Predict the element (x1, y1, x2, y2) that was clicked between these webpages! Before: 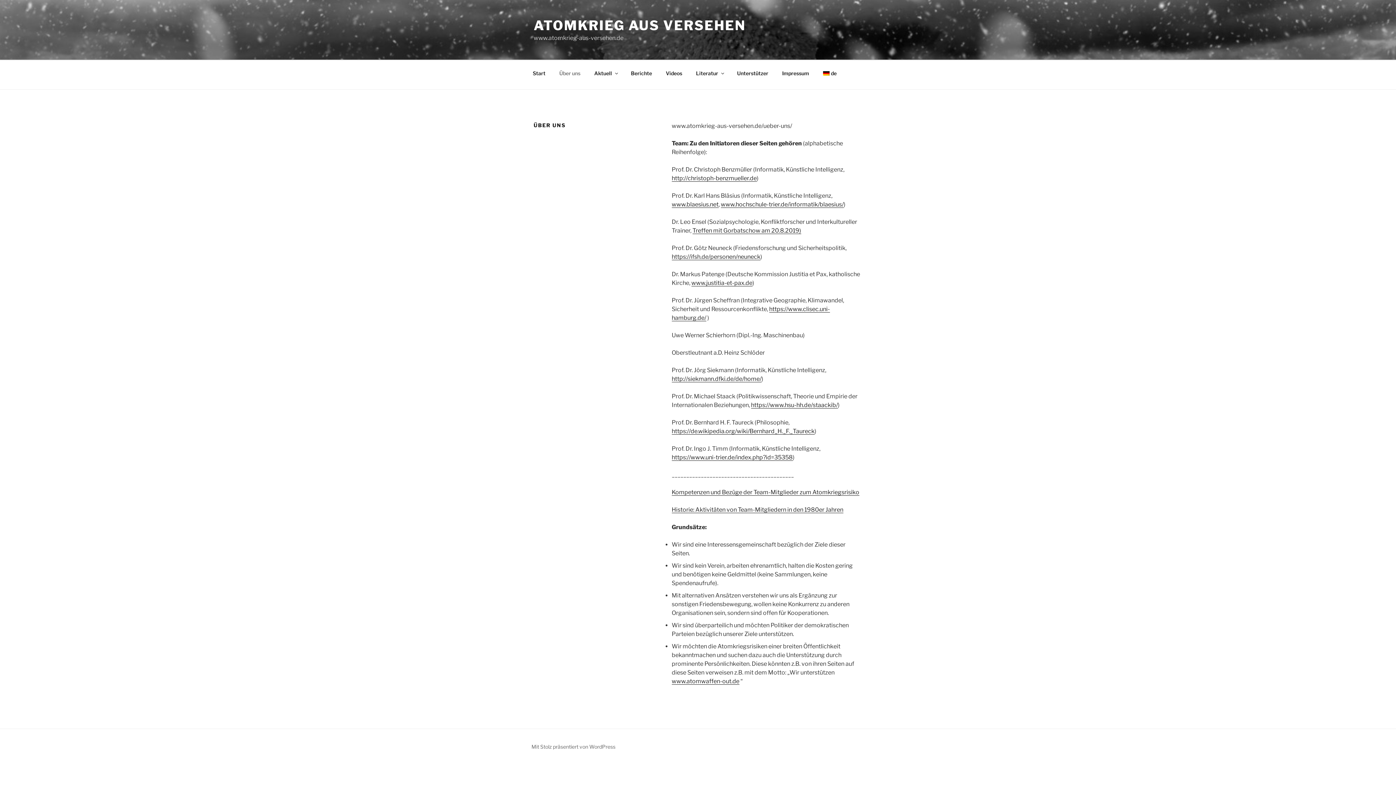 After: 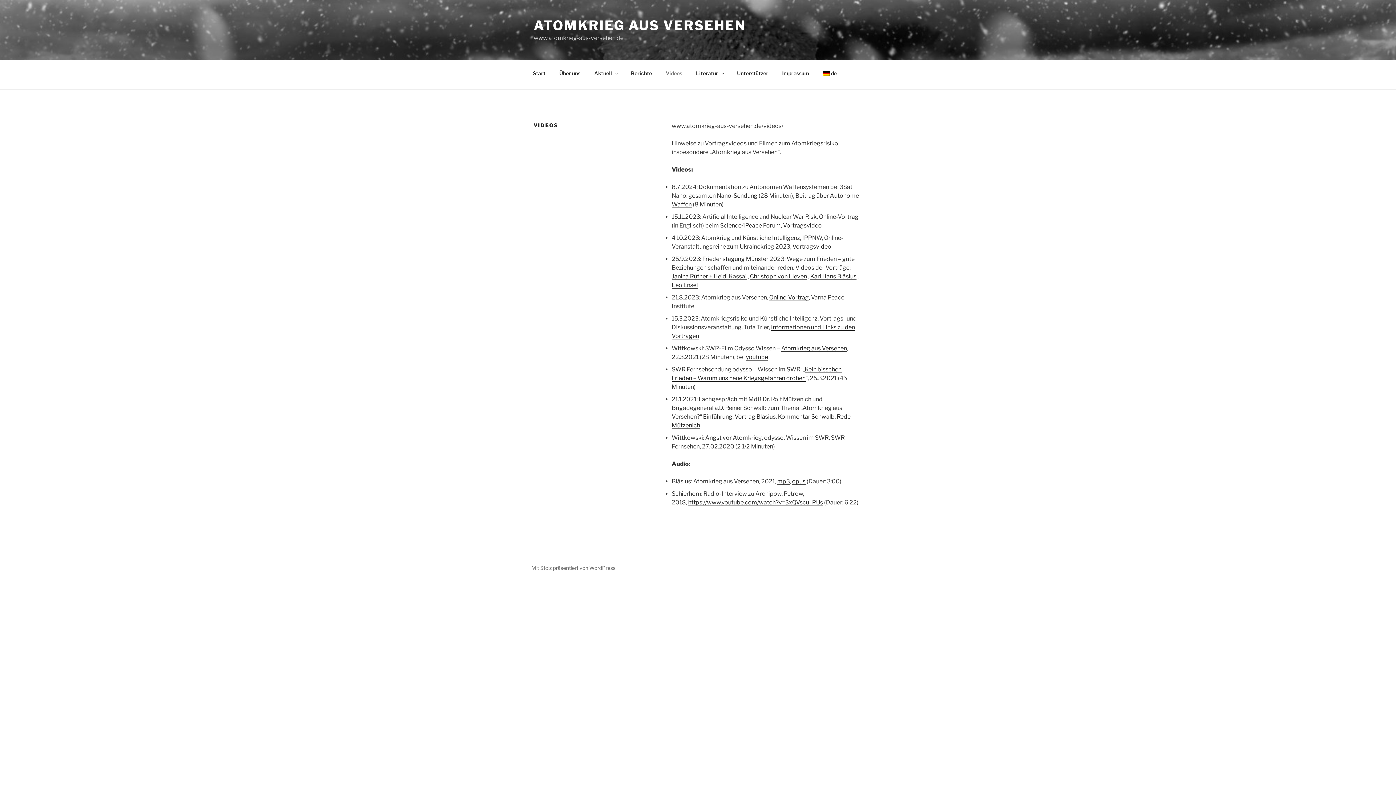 Action: label: Videos bbox: (659, 64, 688, 82)